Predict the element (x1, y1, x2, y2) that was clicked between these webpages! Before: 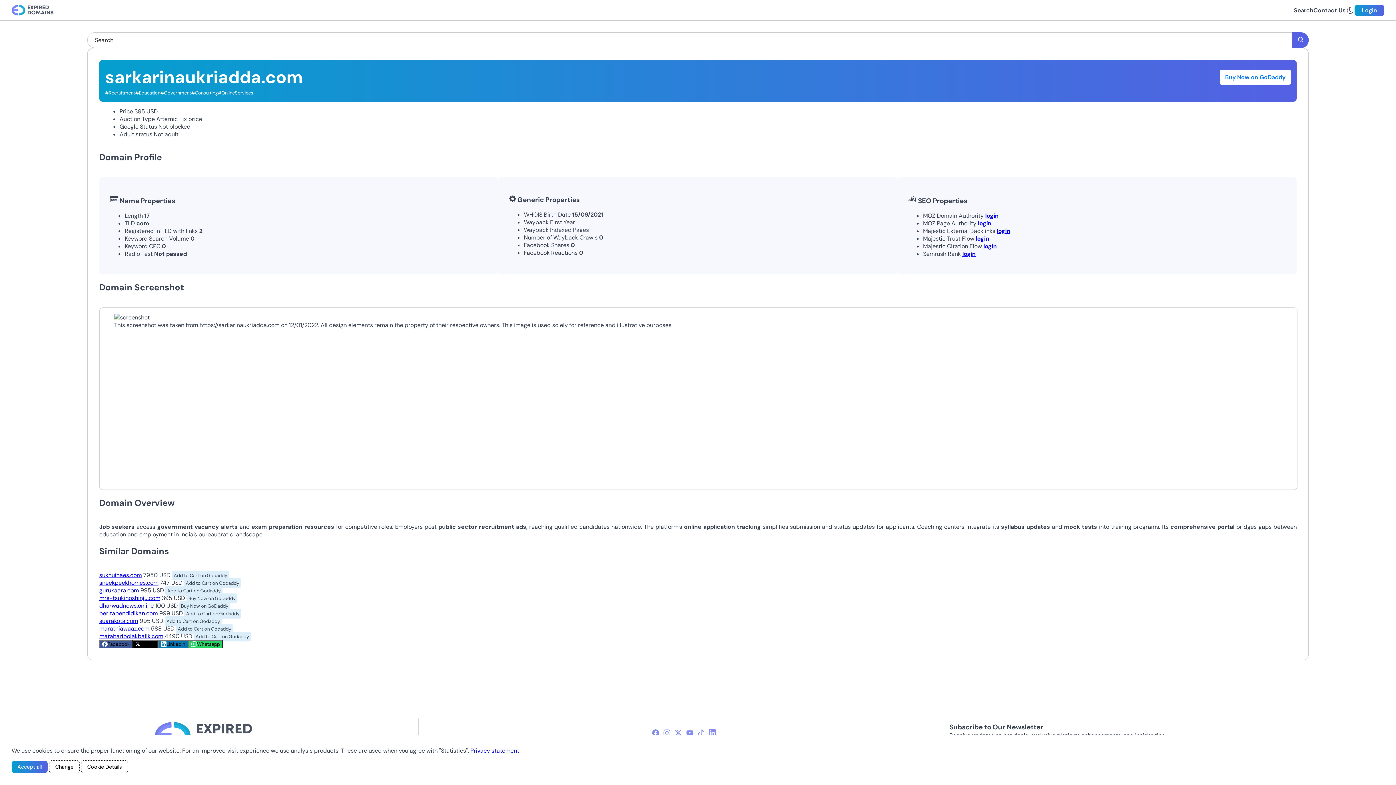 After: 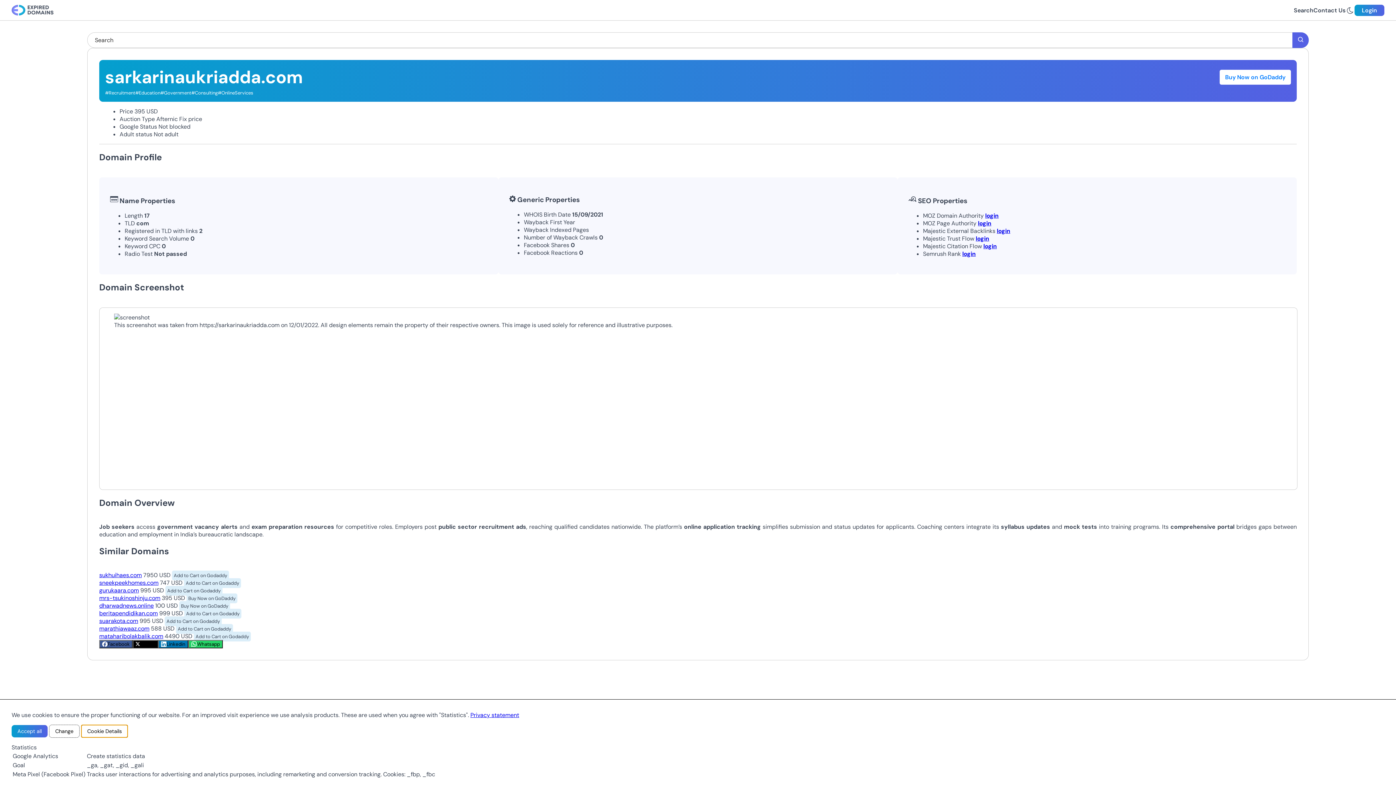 Action: bbox: (81, 760, 128, 773) label: Cookie Details